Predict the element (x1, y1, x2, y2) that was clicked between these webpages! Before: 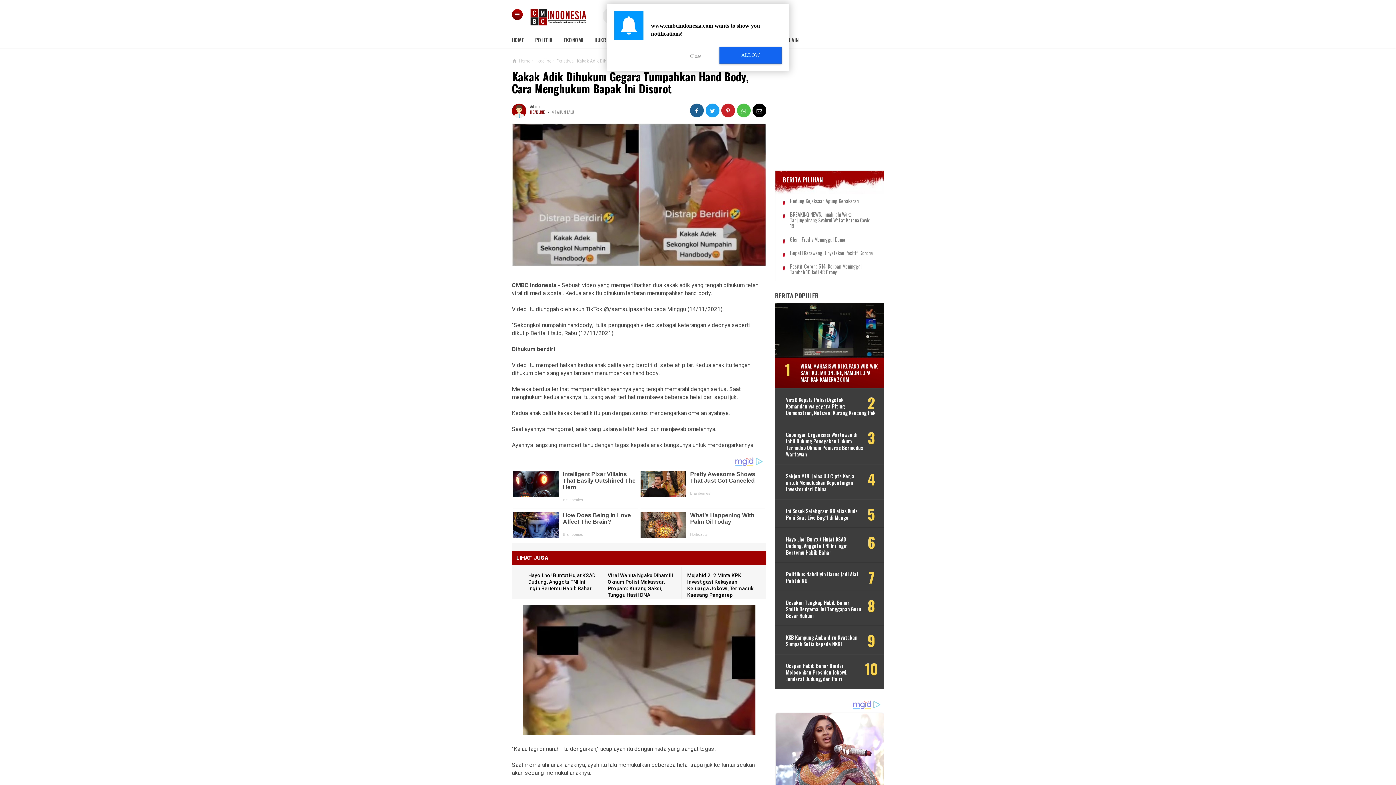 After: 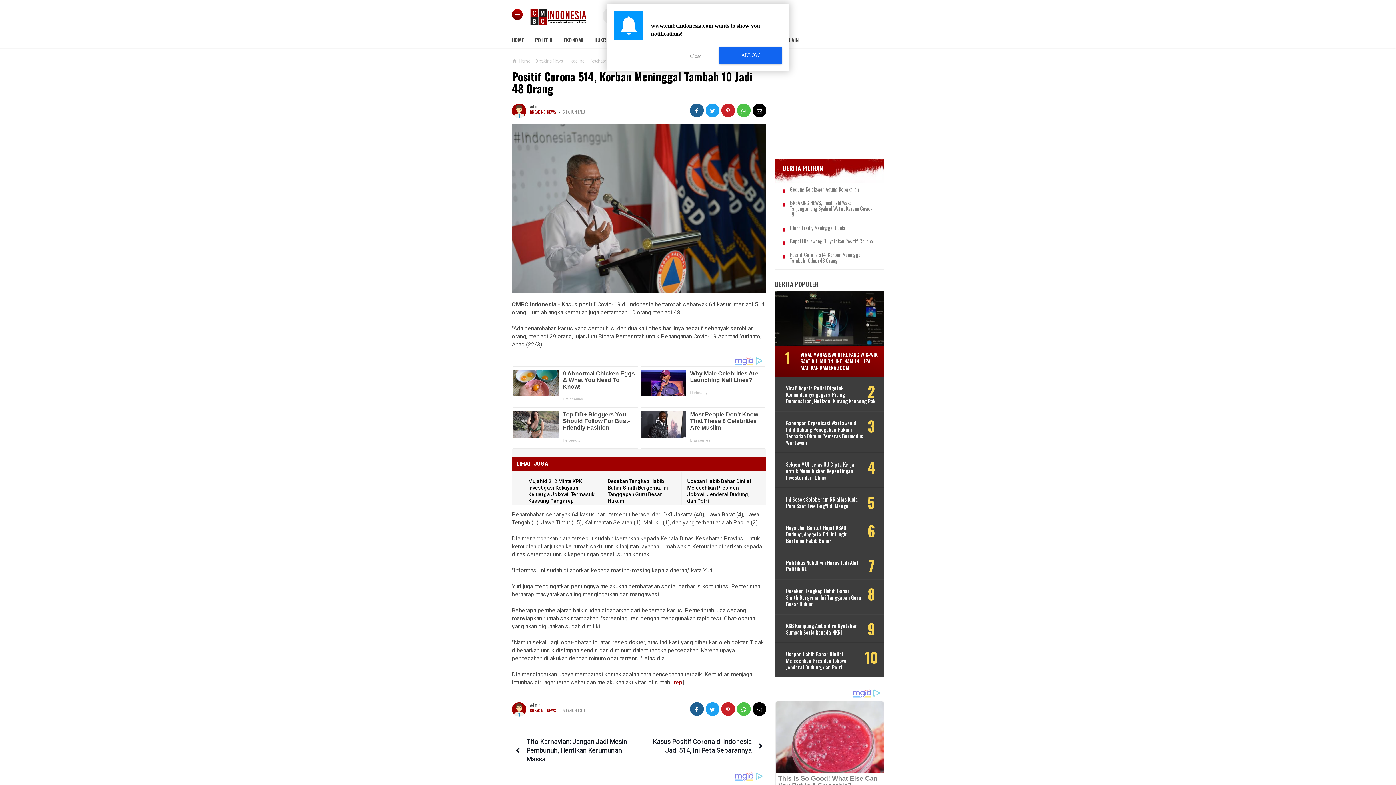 Action: bbox: (790, 263, 876, 275) label: Positif Corona 514, Korban Meninggal Tambah 10 Jadi 48 Orang